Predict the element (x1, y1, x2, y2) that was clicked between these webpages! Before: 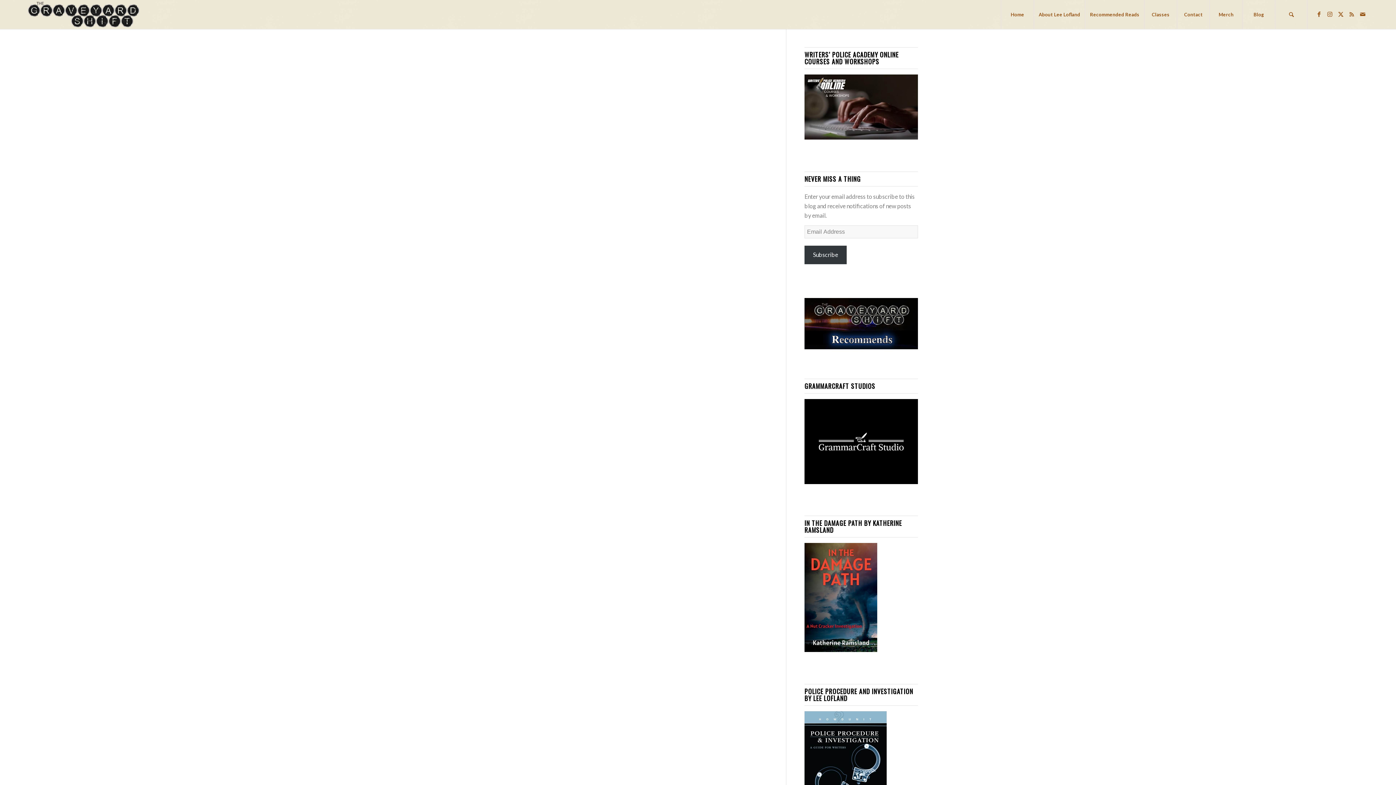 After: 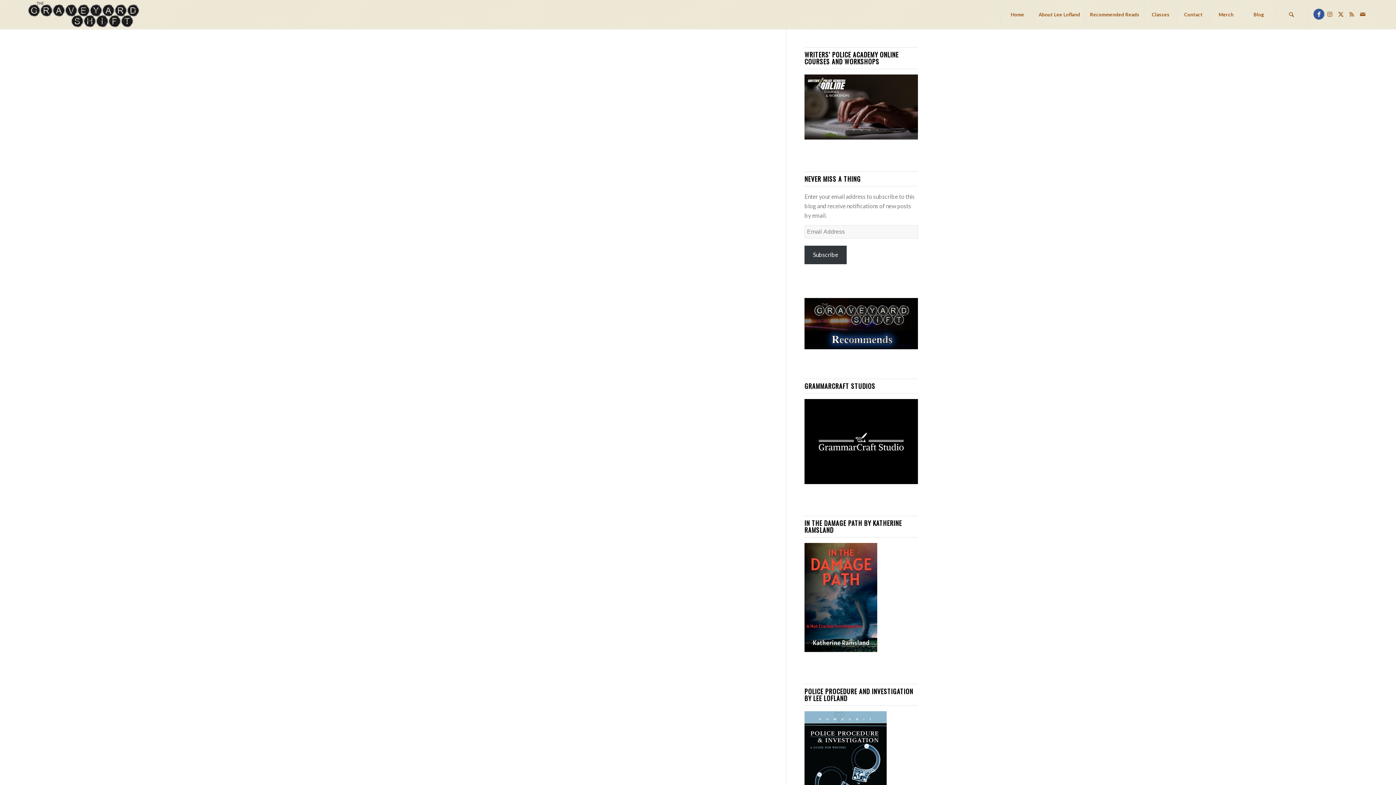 Action: label: Link to Facebook bbox: (1313, 8, 1324, 19)